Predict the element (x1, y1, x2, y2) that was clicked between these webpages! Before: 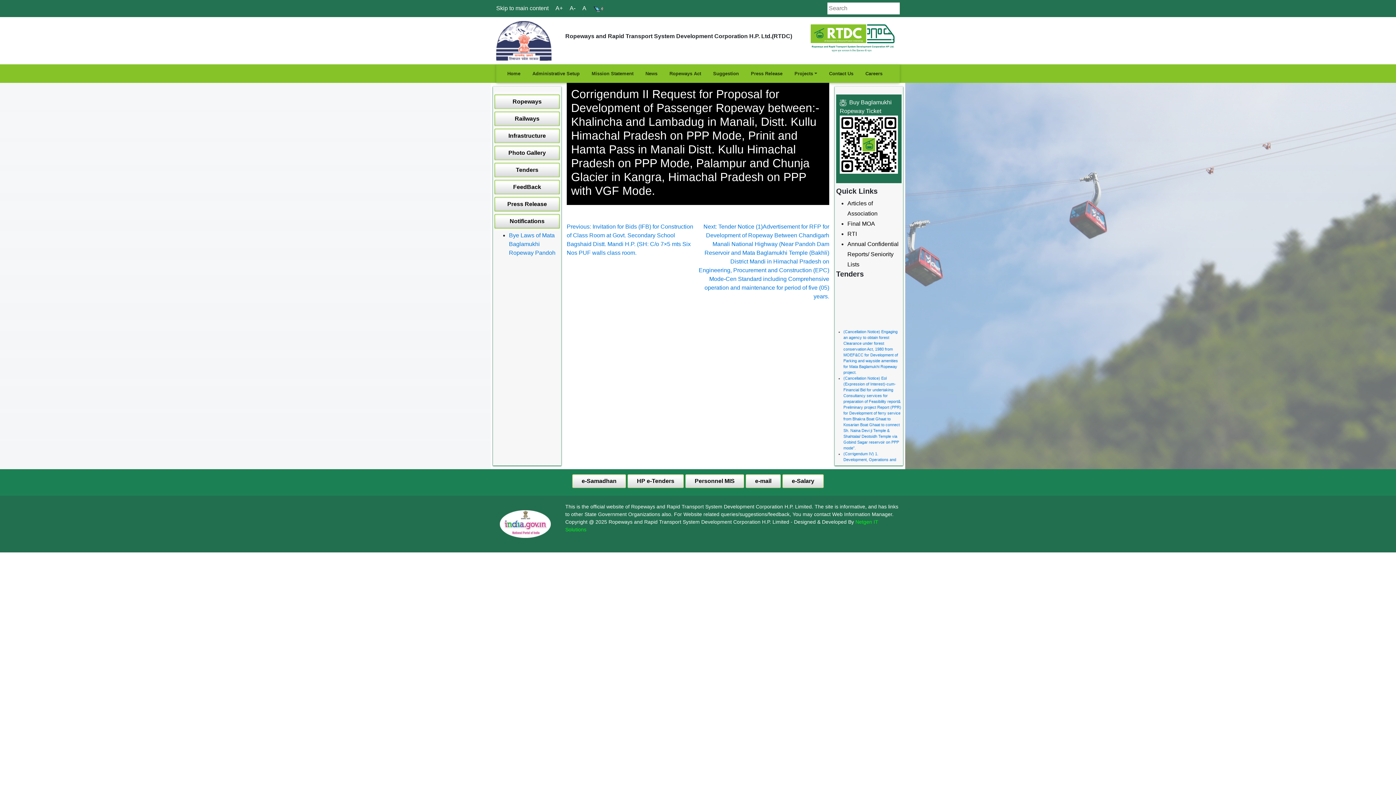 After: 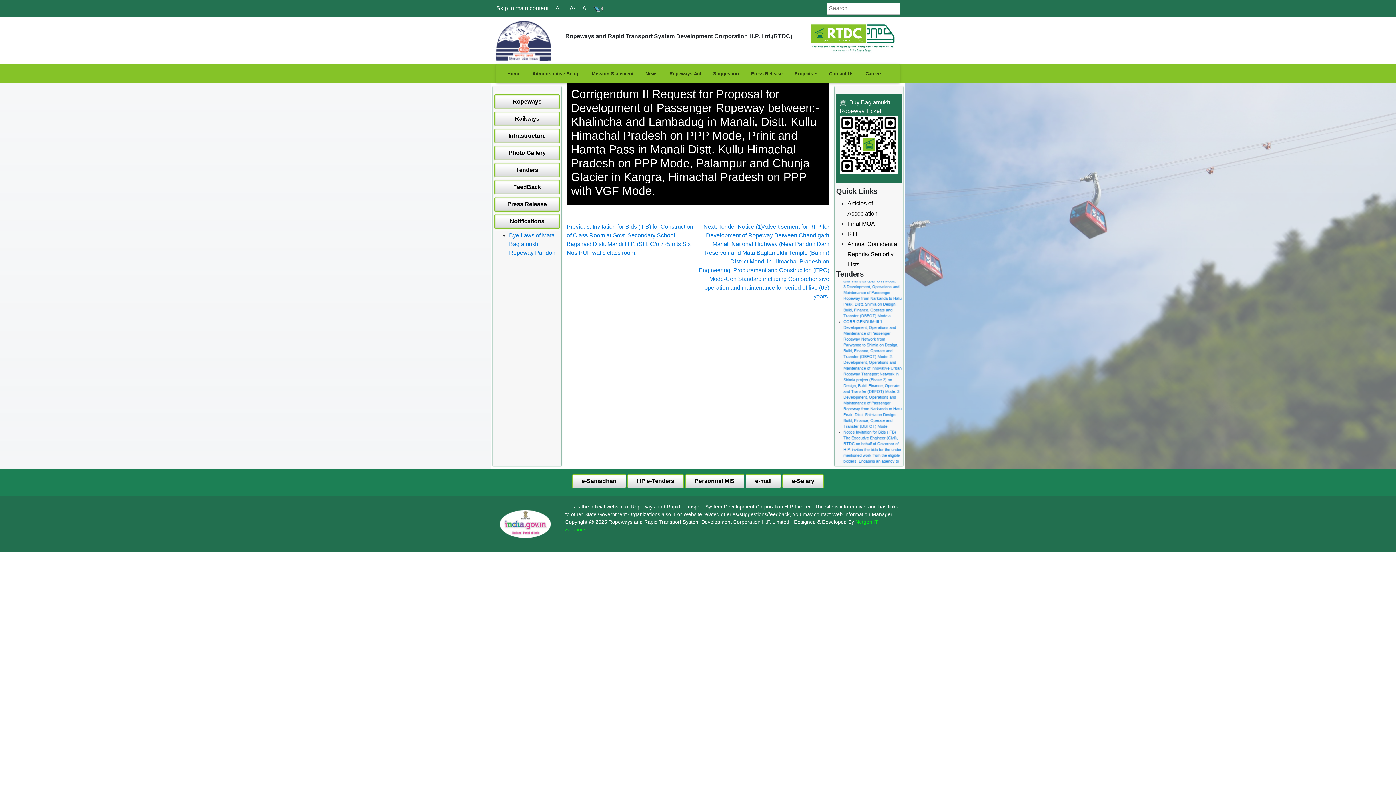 Action: bbox: (847, 220, 875, 226) label: Final MOA